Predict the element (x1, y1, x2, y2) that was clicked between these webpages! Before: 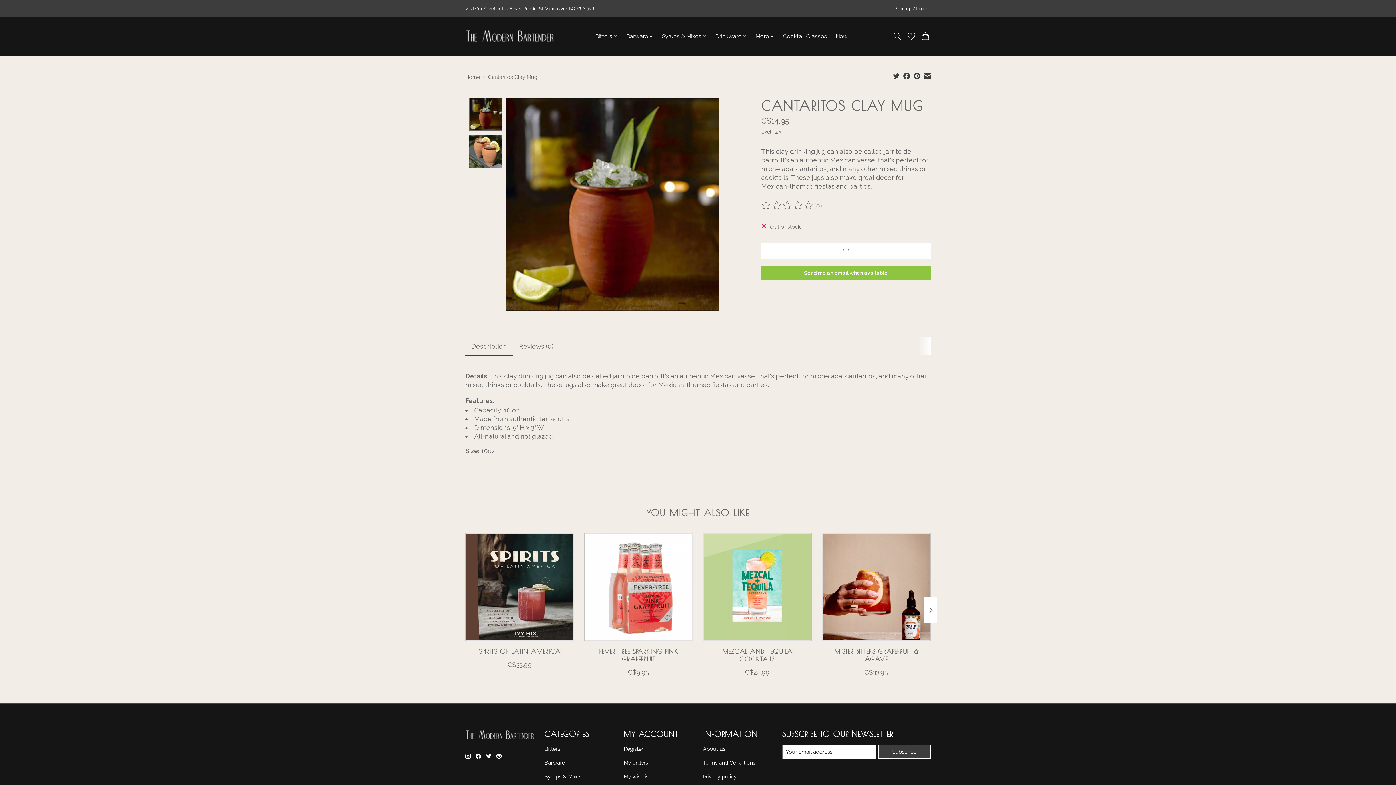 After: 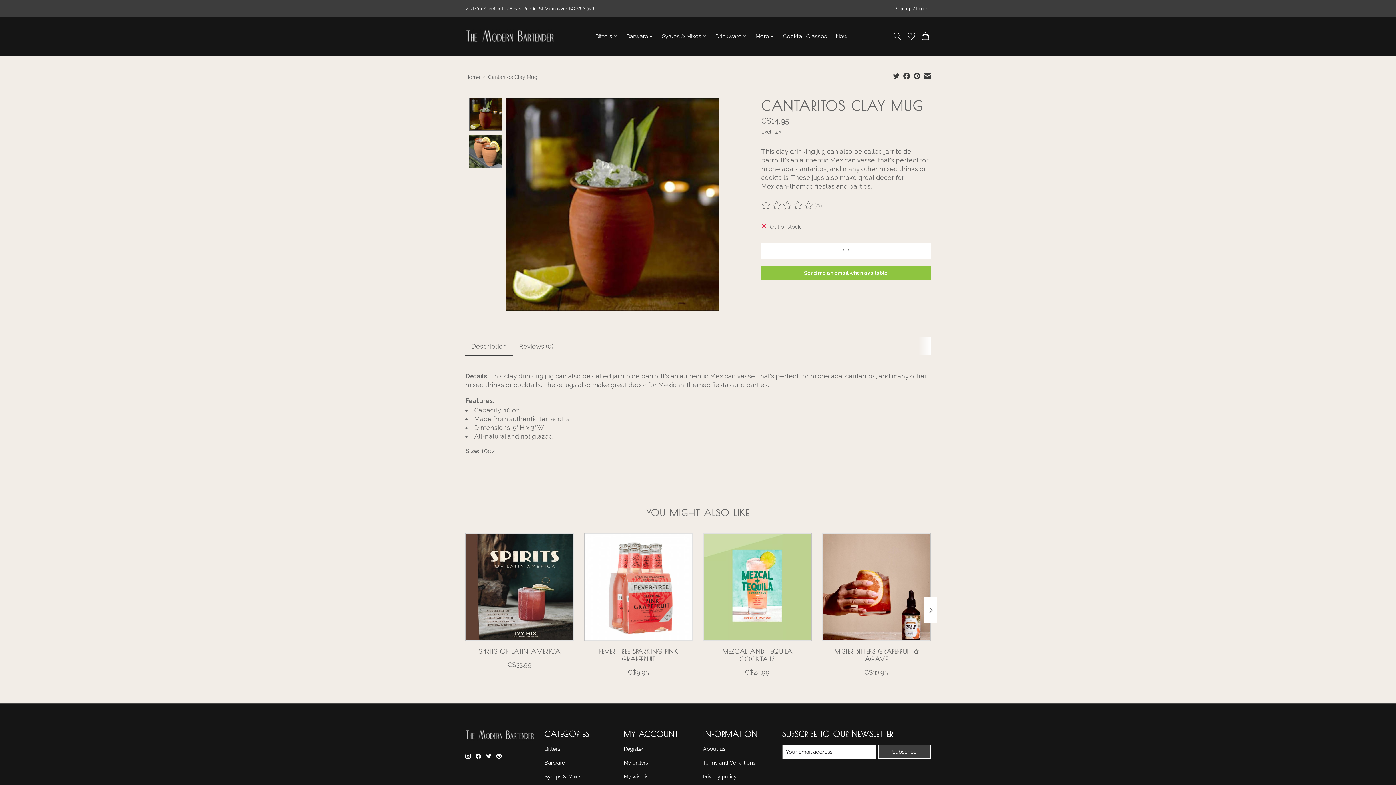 Action: bbox: (903, 72, 910, 80)